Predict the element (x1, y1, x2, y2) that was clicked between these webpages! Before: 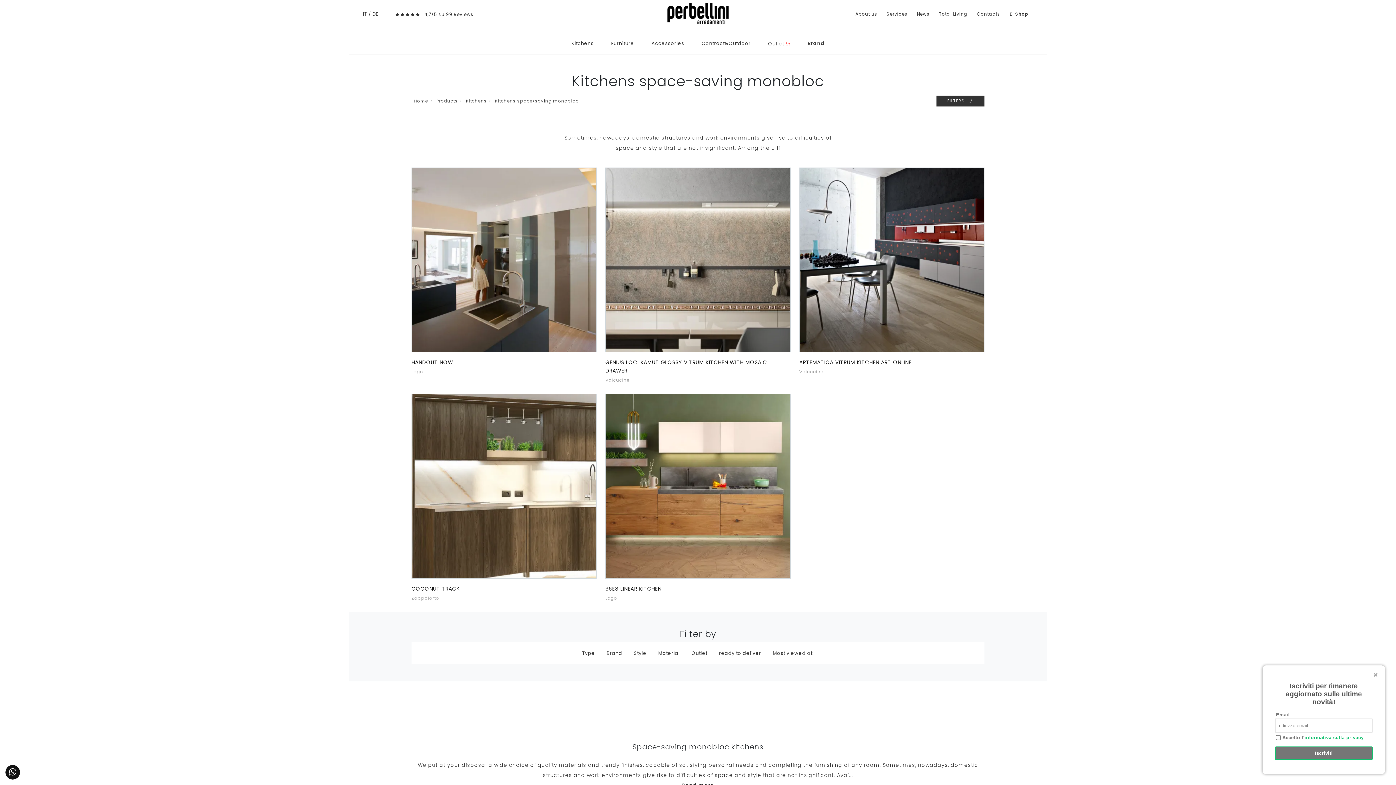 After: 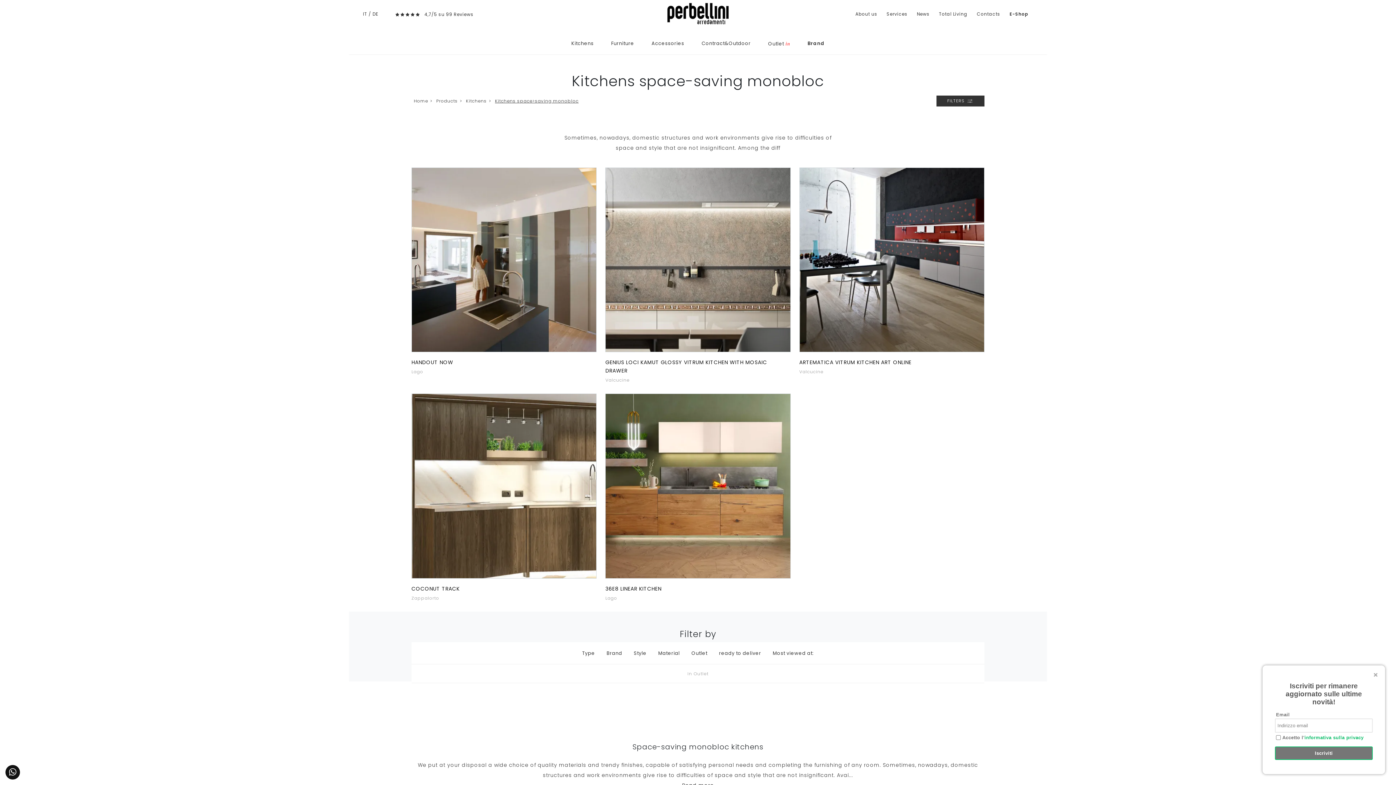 Action: label: Outlet bbox: (691, 650, 707, 656)